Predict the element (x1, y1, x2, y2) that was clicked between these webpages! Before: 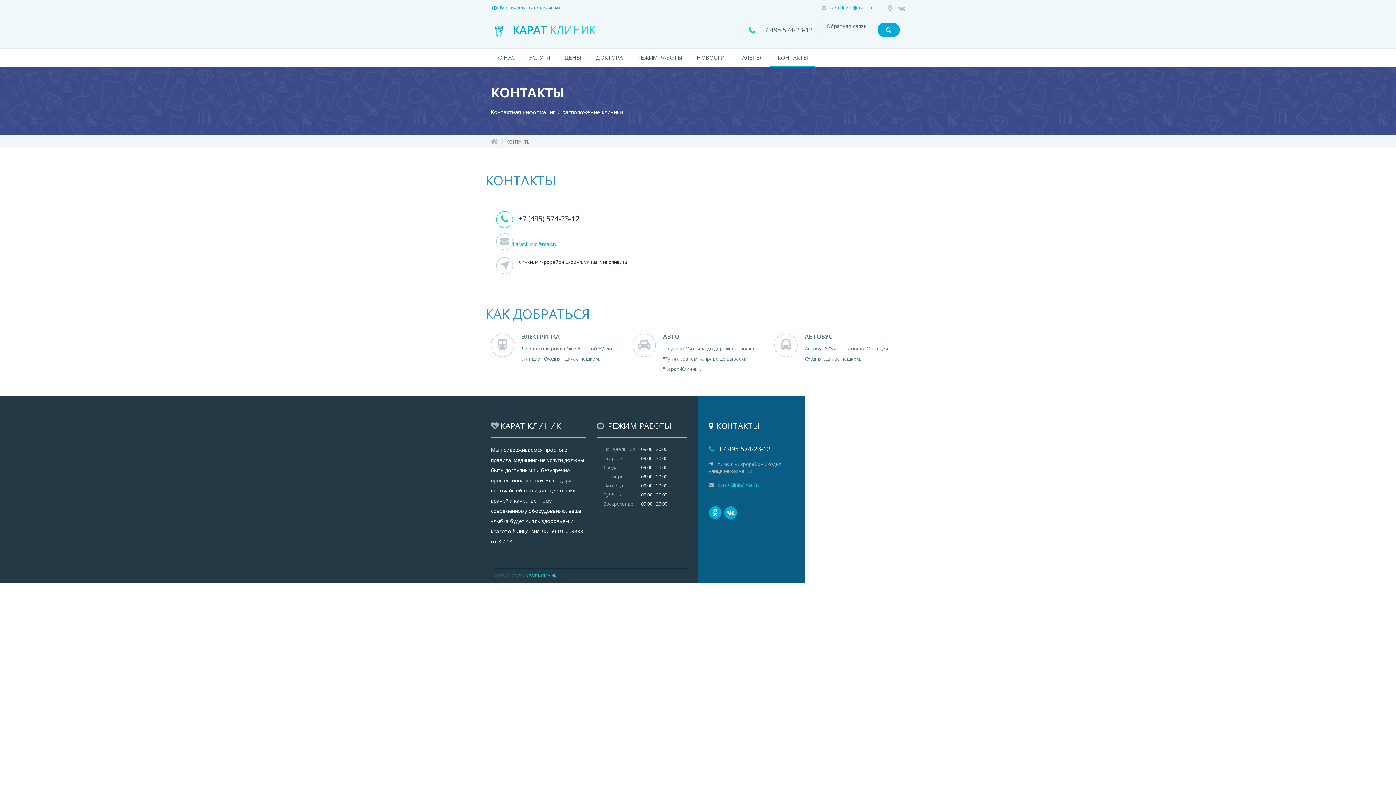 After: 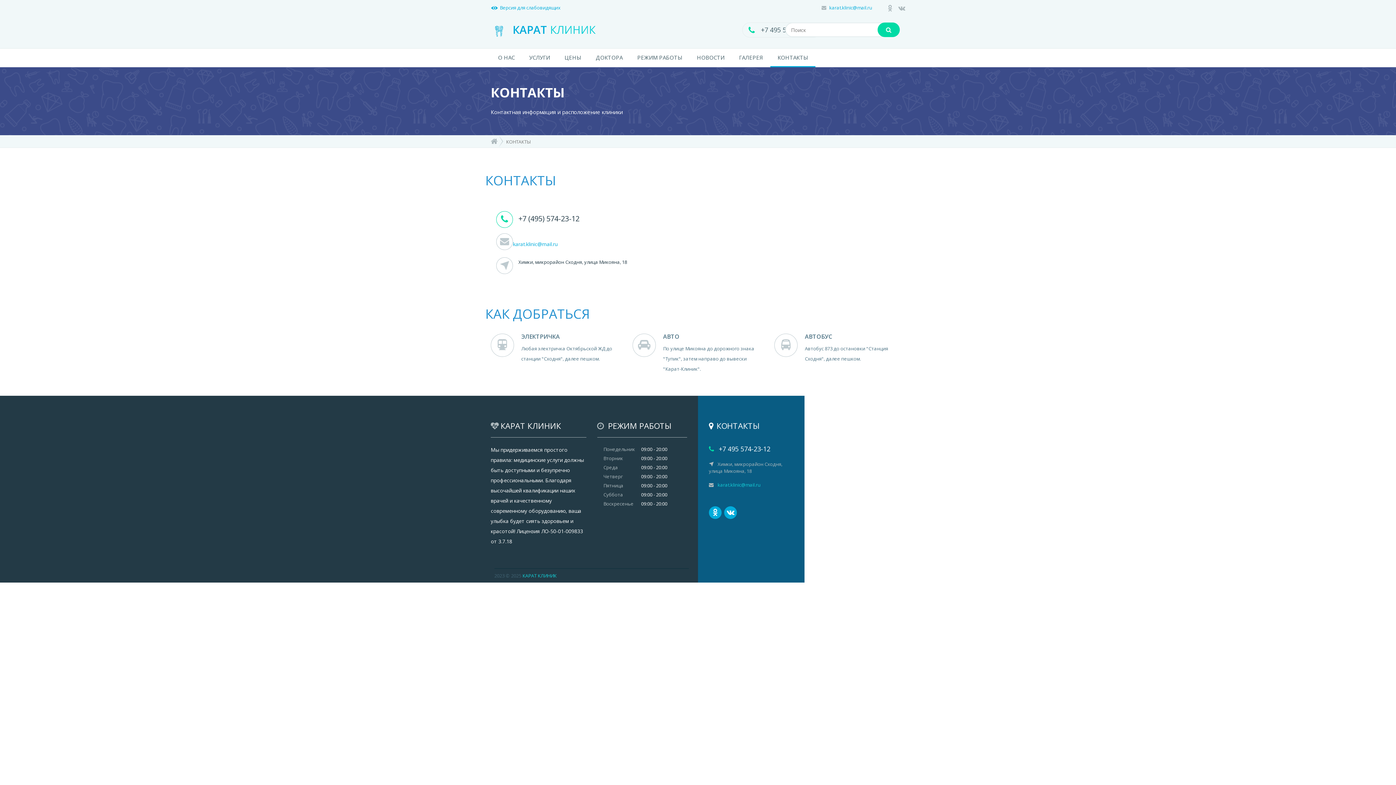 Action: bbox: (877, 22, 900, 37)